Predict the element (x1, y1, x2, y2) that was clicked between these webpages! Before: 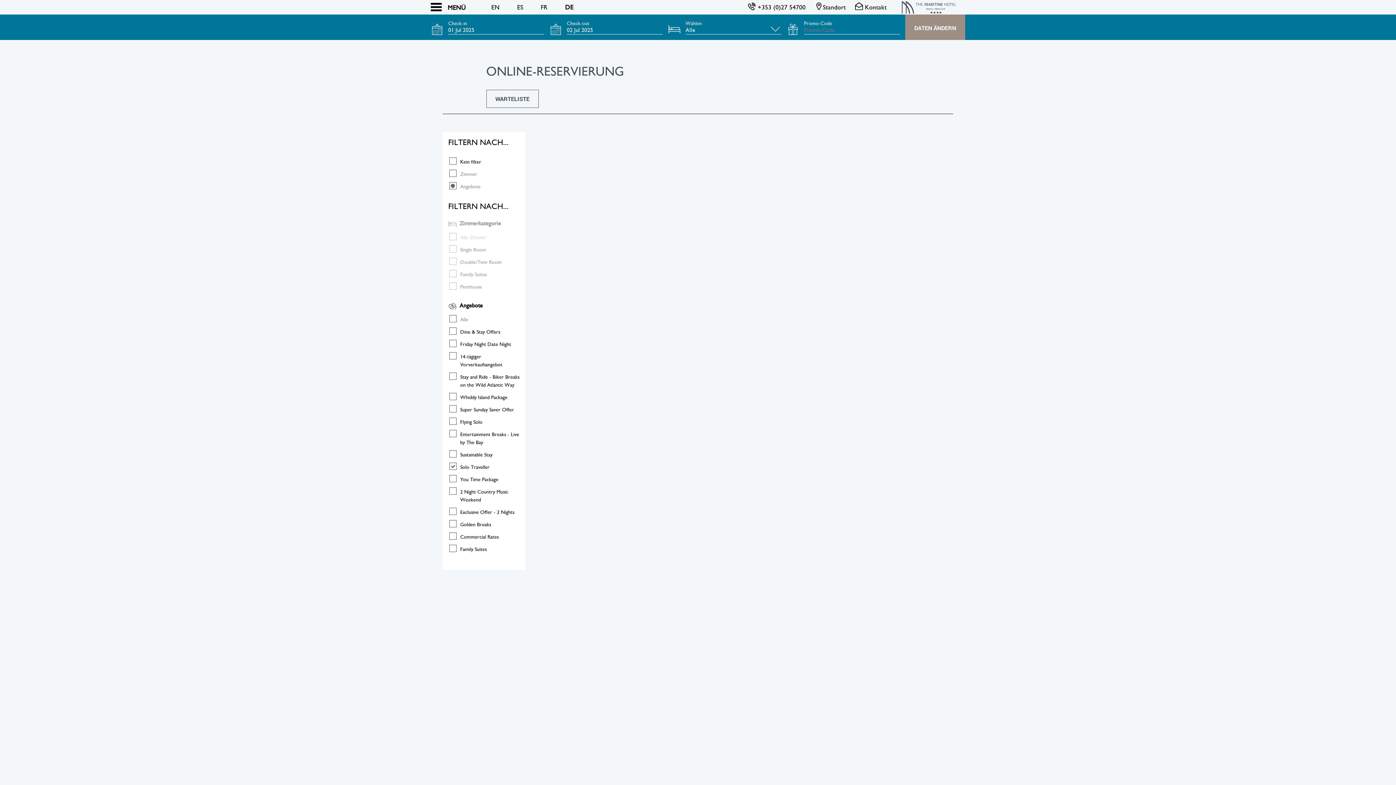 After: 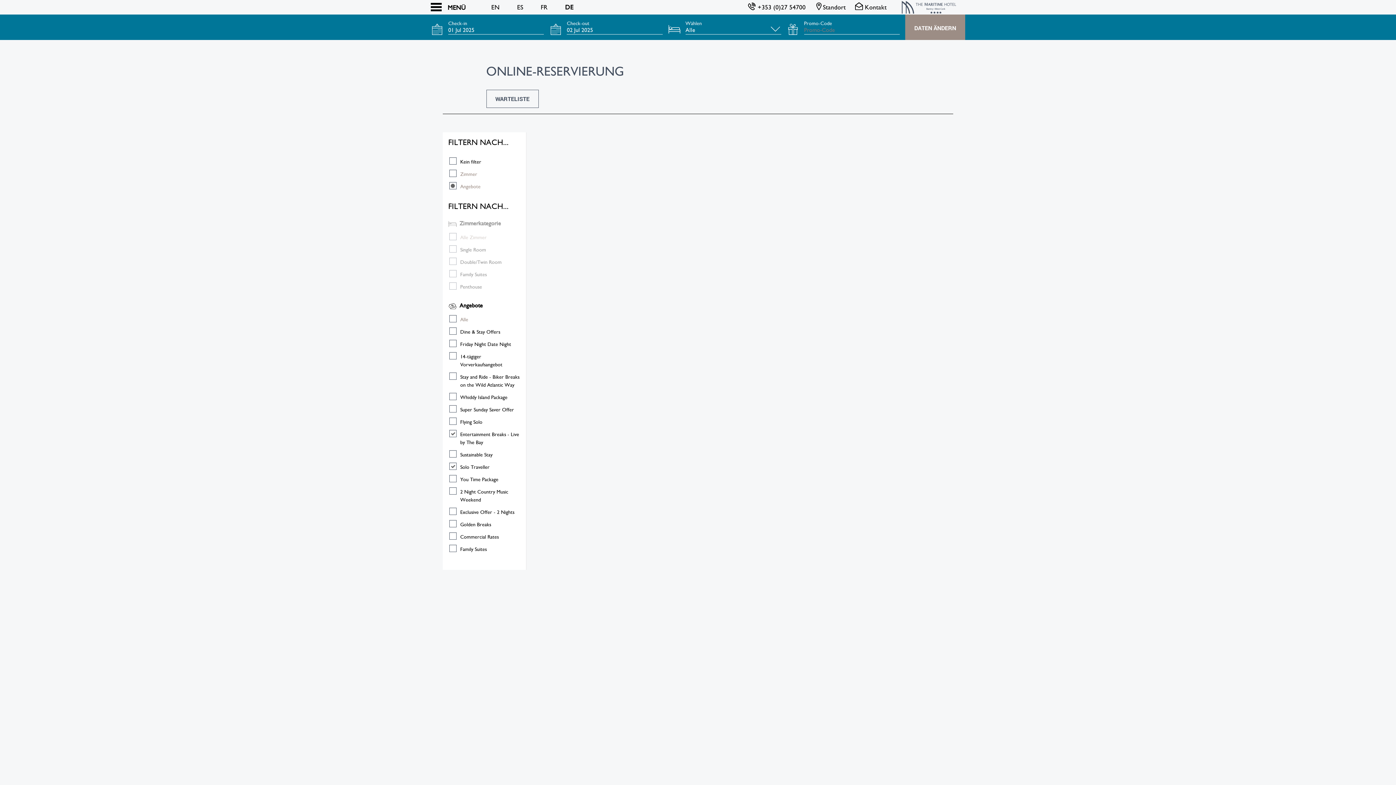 Action: label: Entertainment Breaks - Live by The Bay bbox: (448, 428, 520, 449)